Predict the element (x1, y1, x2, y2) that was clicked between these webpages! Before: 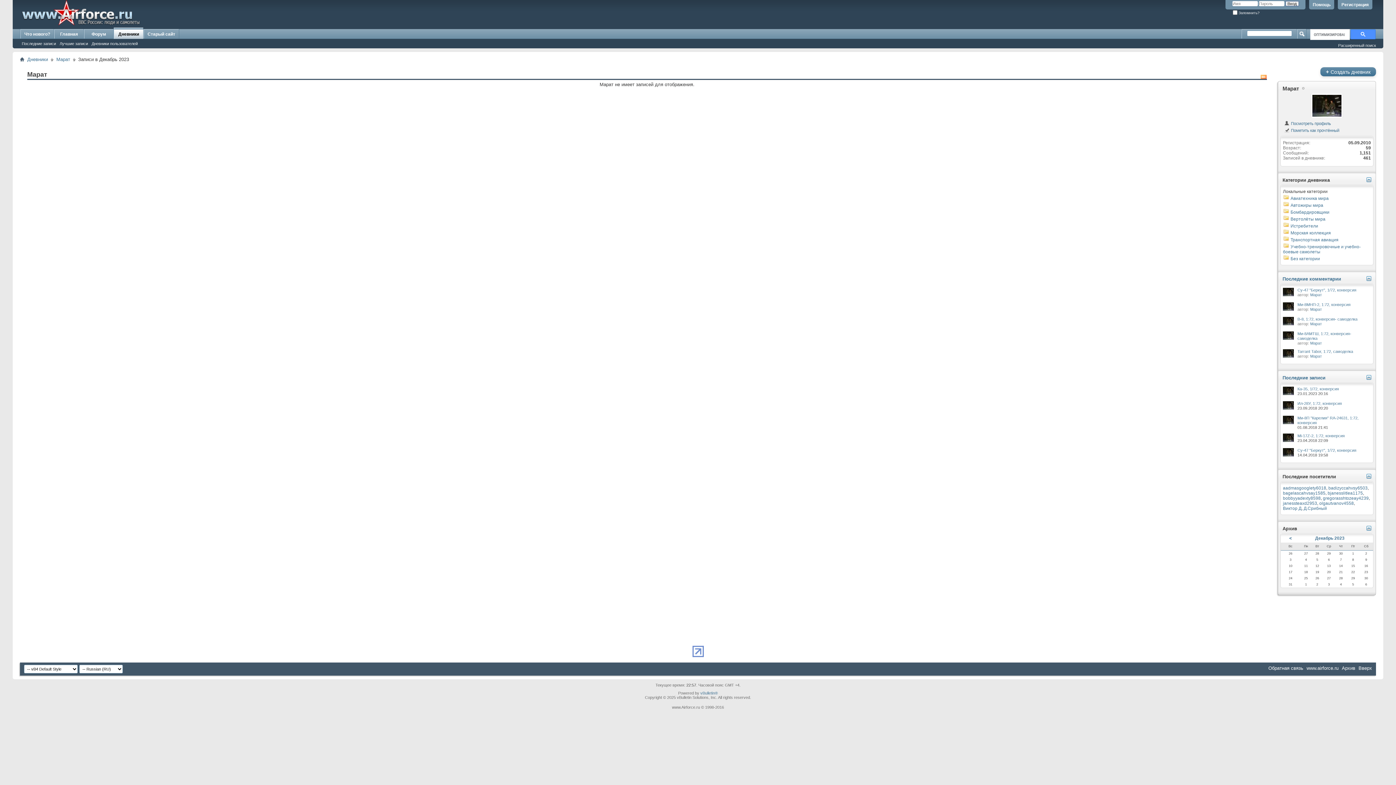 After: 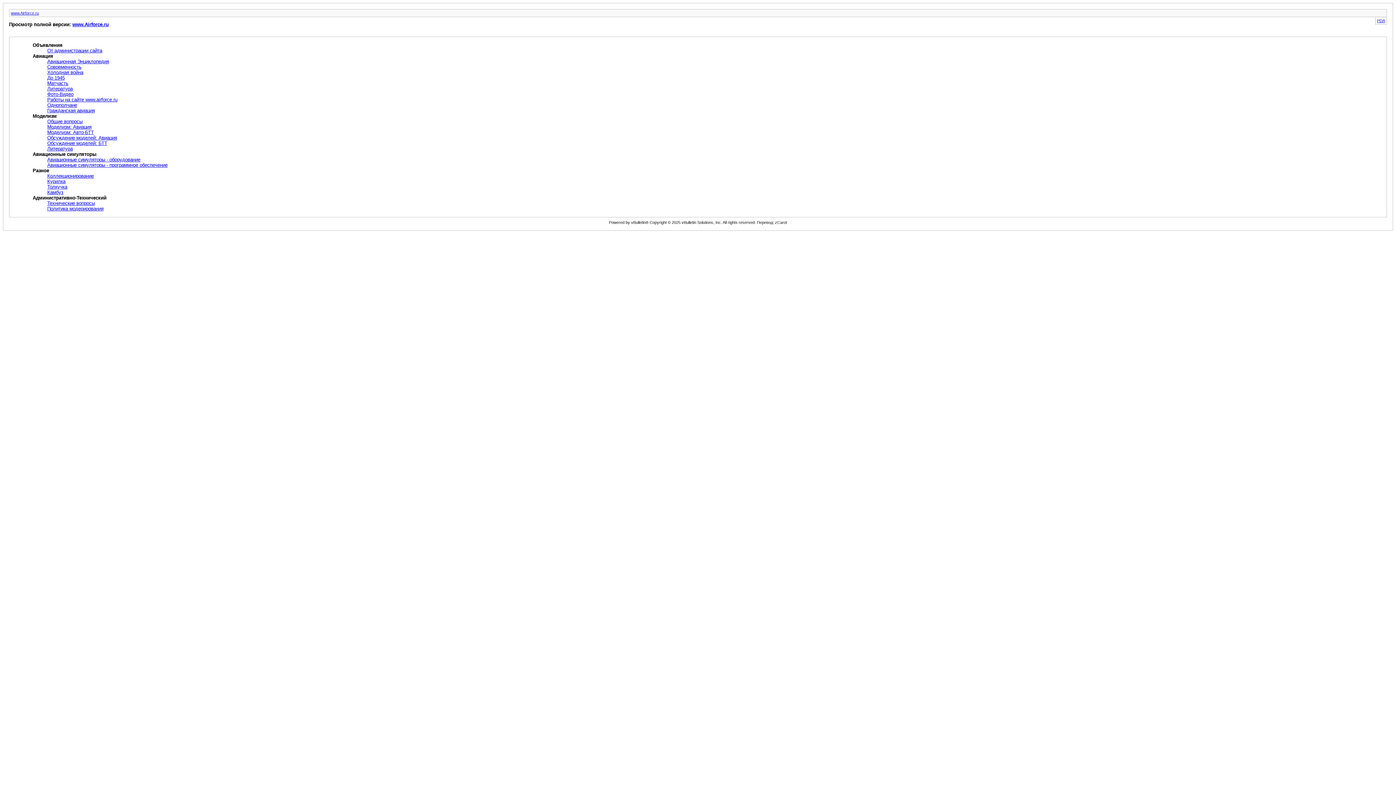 Action: bbox: (1342, 665, 1355, 671) label: Архив